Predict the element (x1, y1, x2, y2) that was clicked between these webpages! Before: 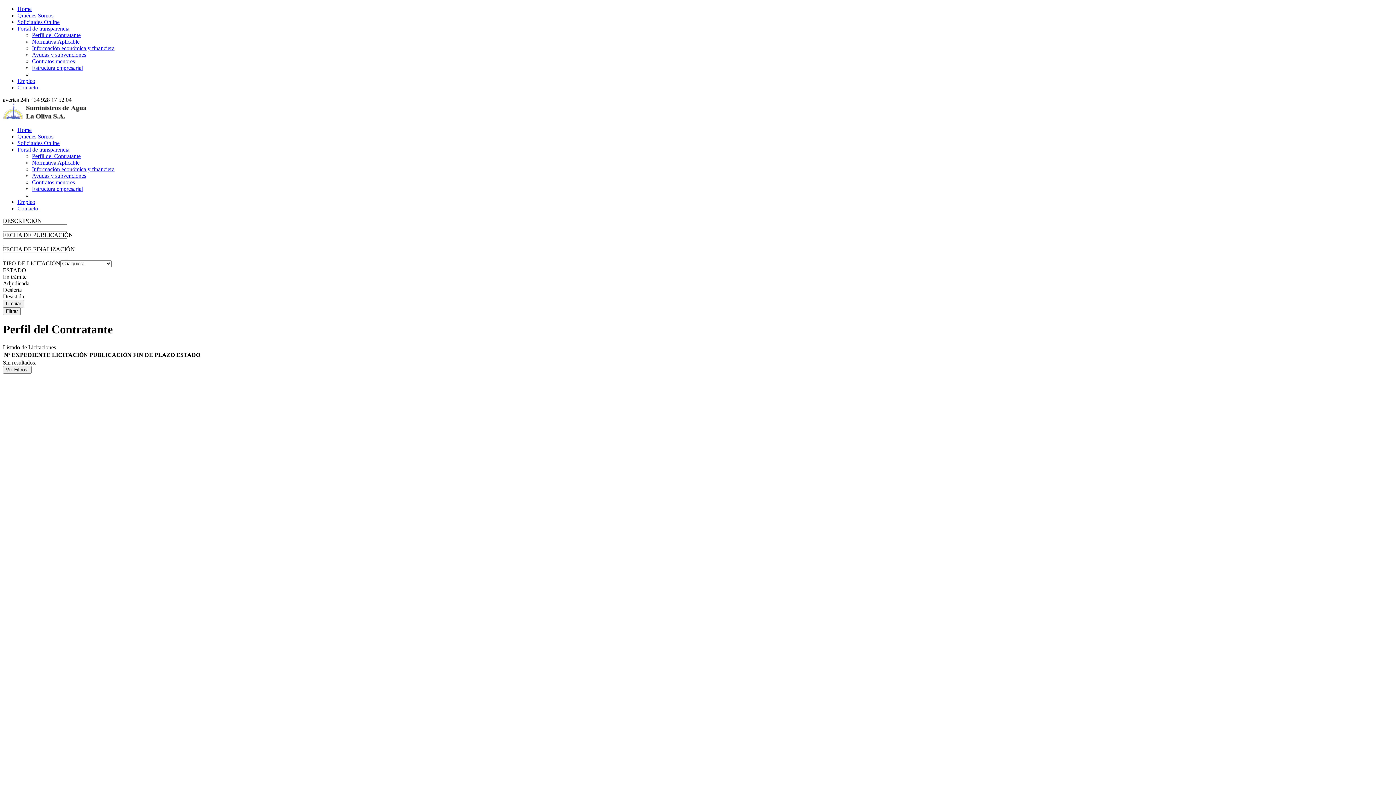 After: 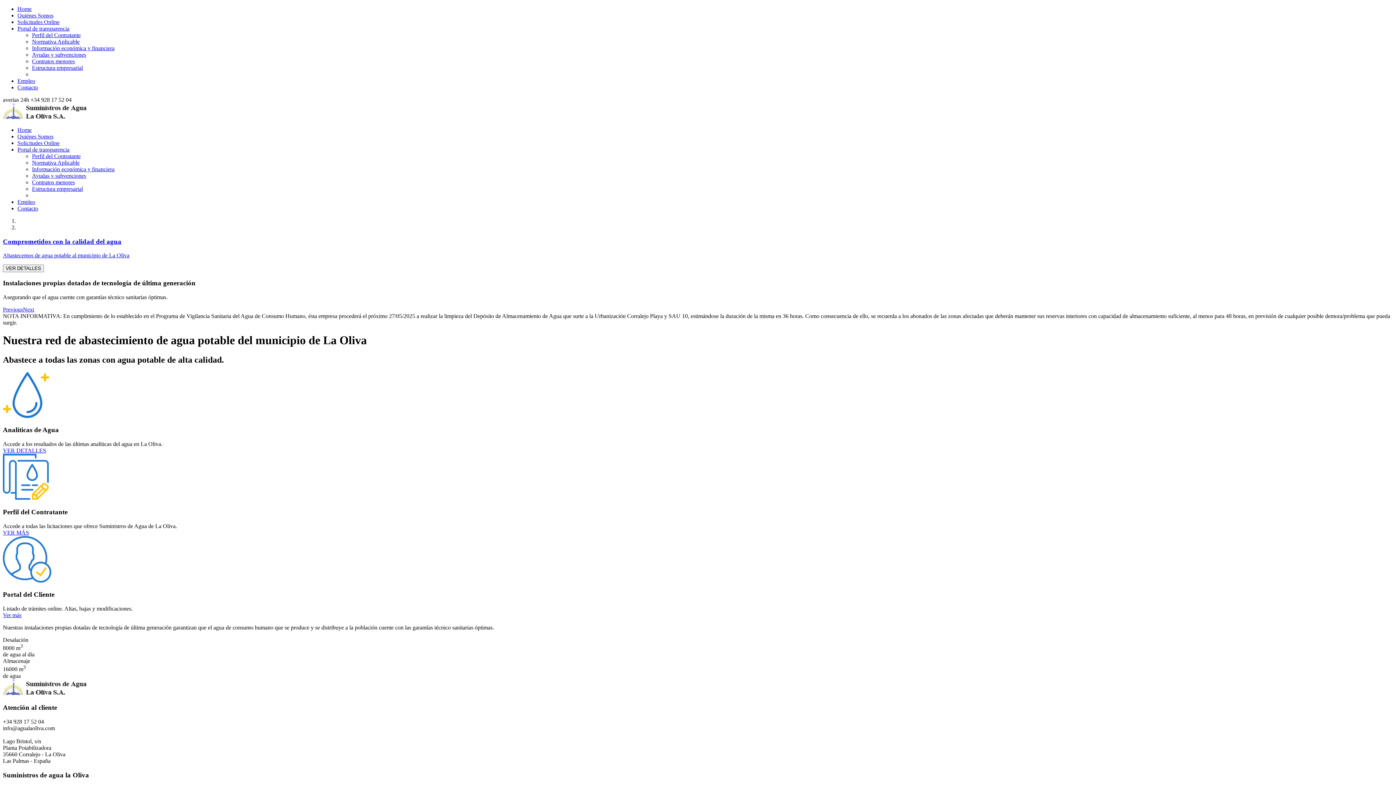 Action: label: Home bbox: (17, 126, 31, 133)